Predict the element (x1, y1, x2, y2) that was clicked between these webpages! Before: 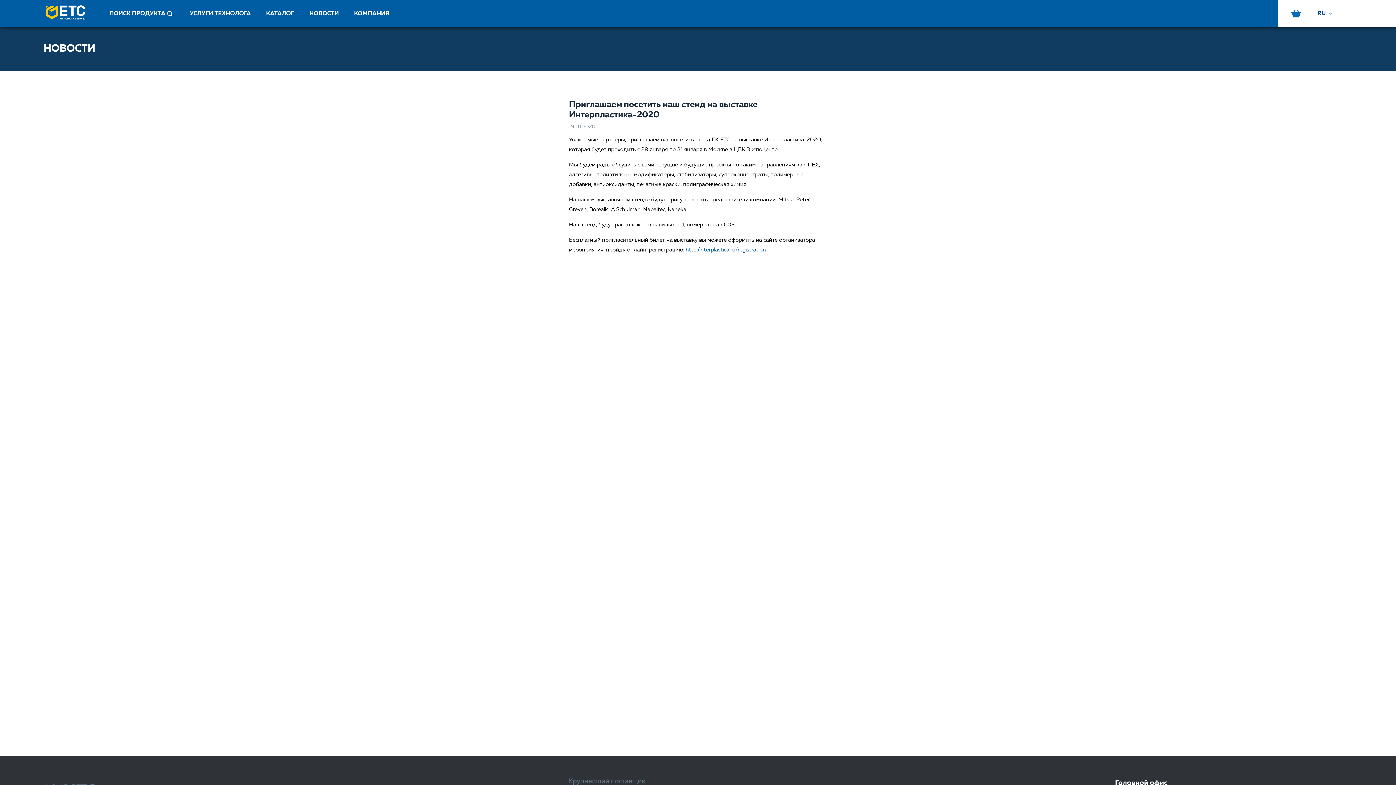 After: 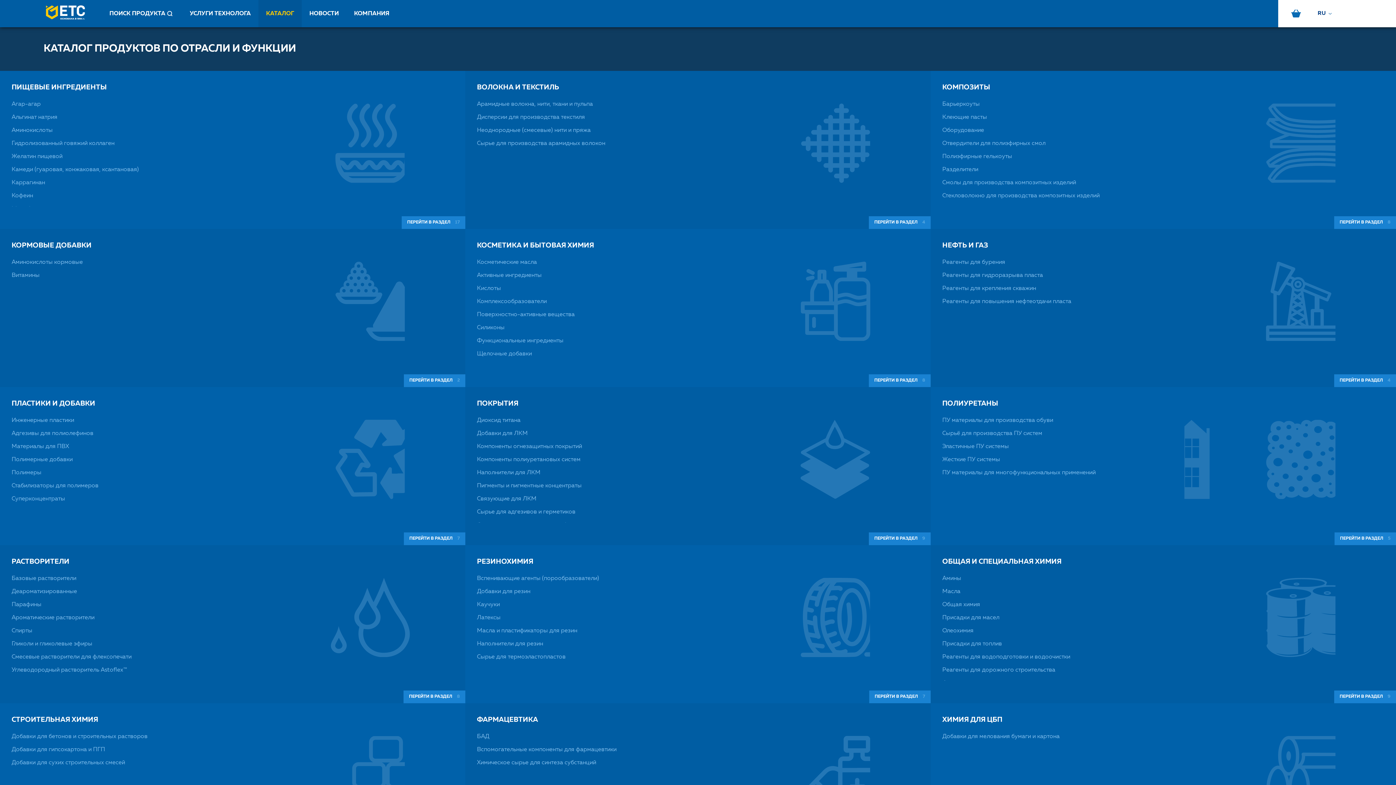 Action: label: КАТАЛОГ bbox: (258, 0, 301, 27)